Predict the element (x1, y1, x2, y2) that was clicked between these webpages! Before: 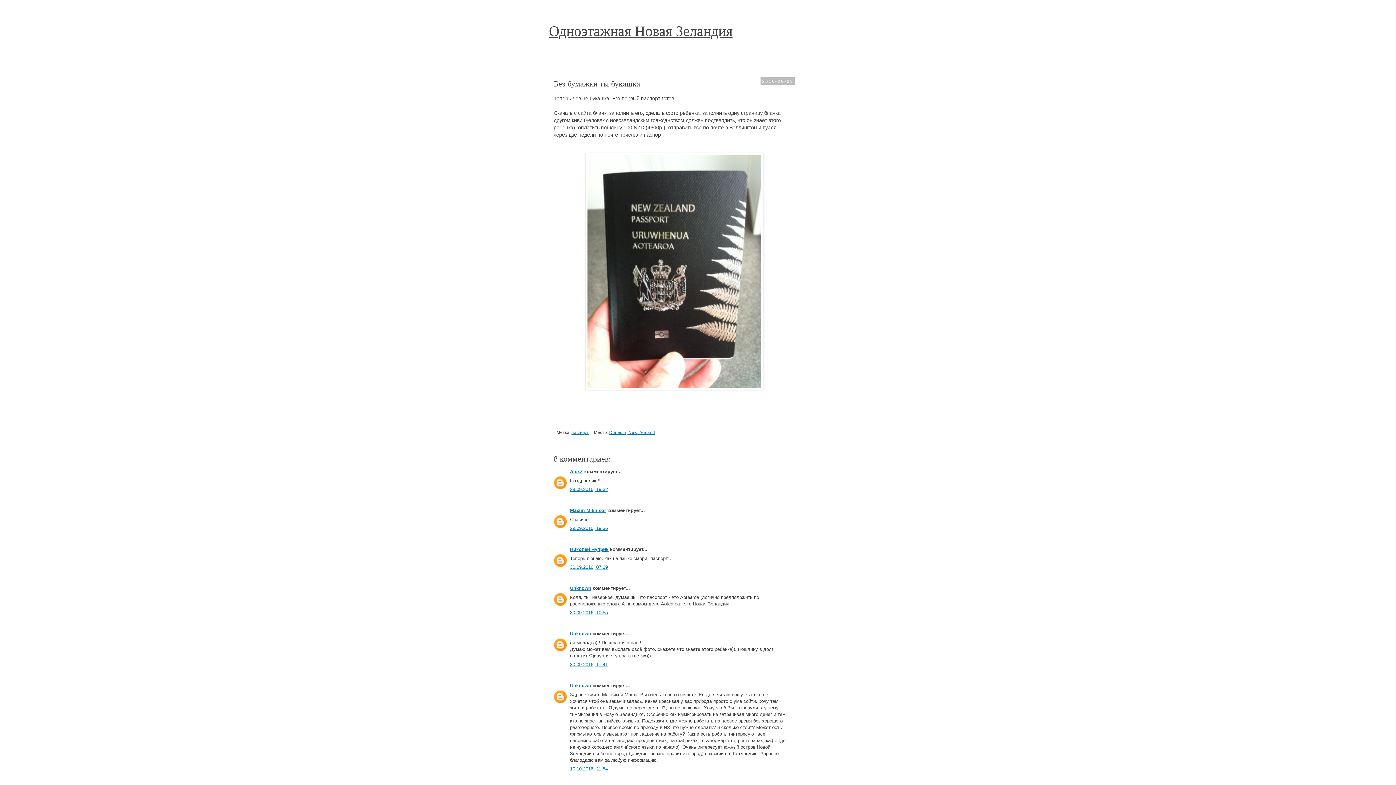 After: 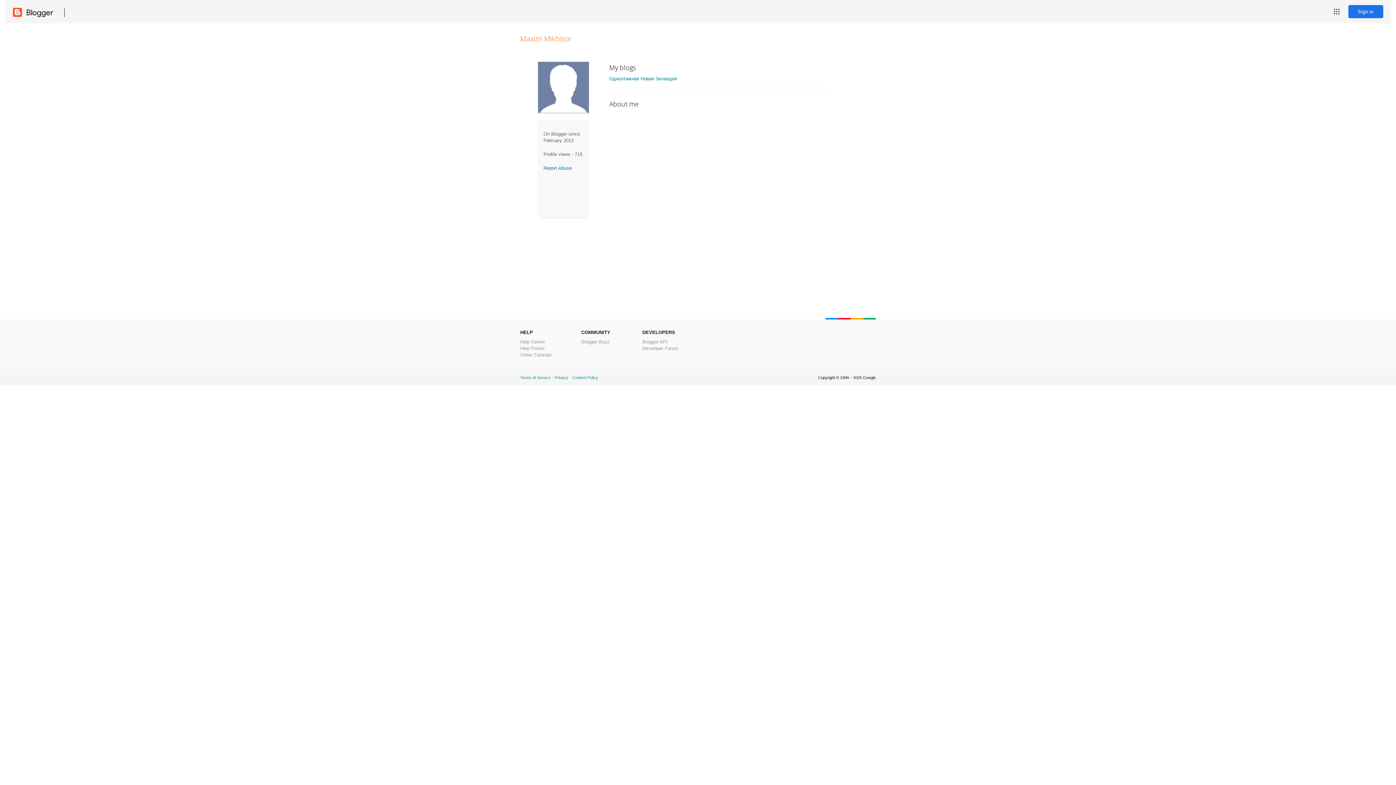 Action: bbox: (570, 508, 606, 513) label: Maxim Mikhisor